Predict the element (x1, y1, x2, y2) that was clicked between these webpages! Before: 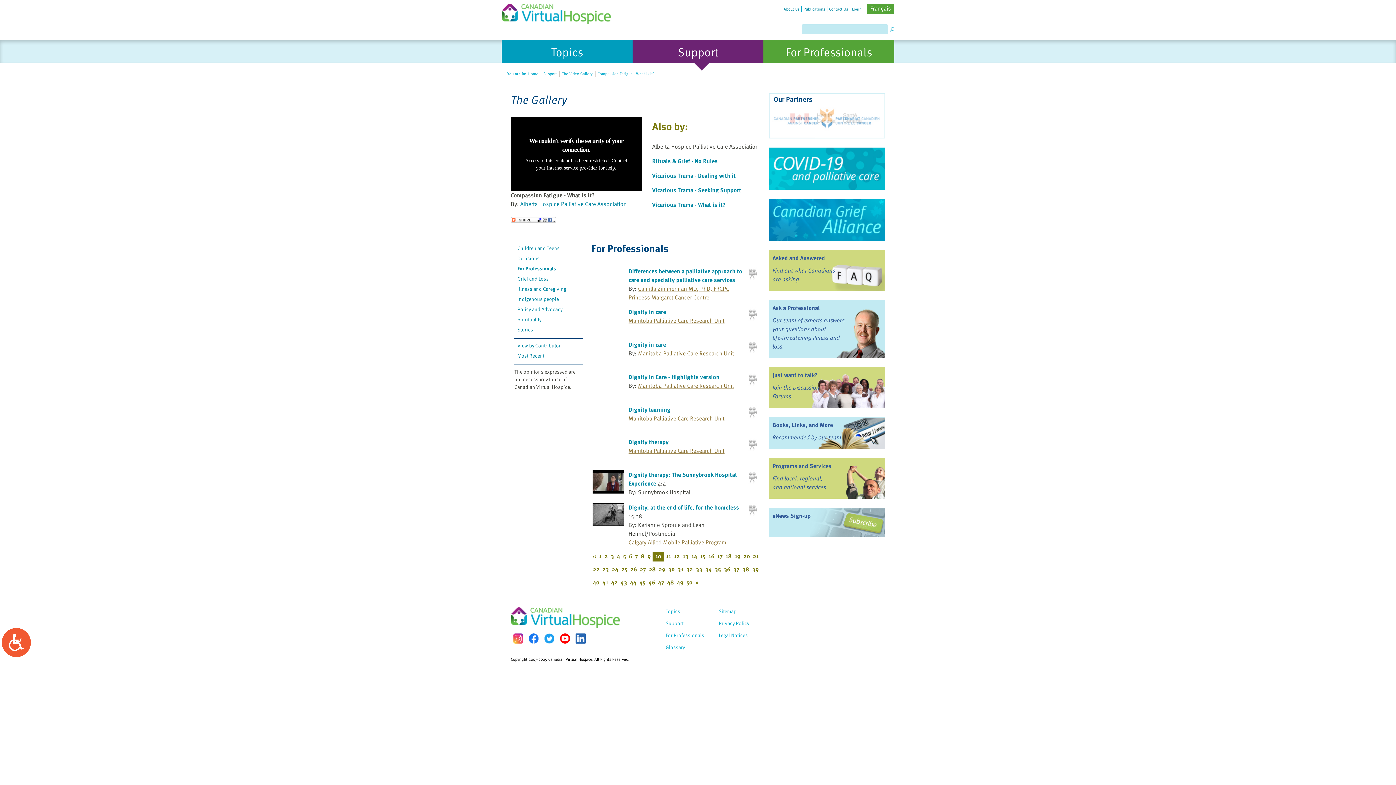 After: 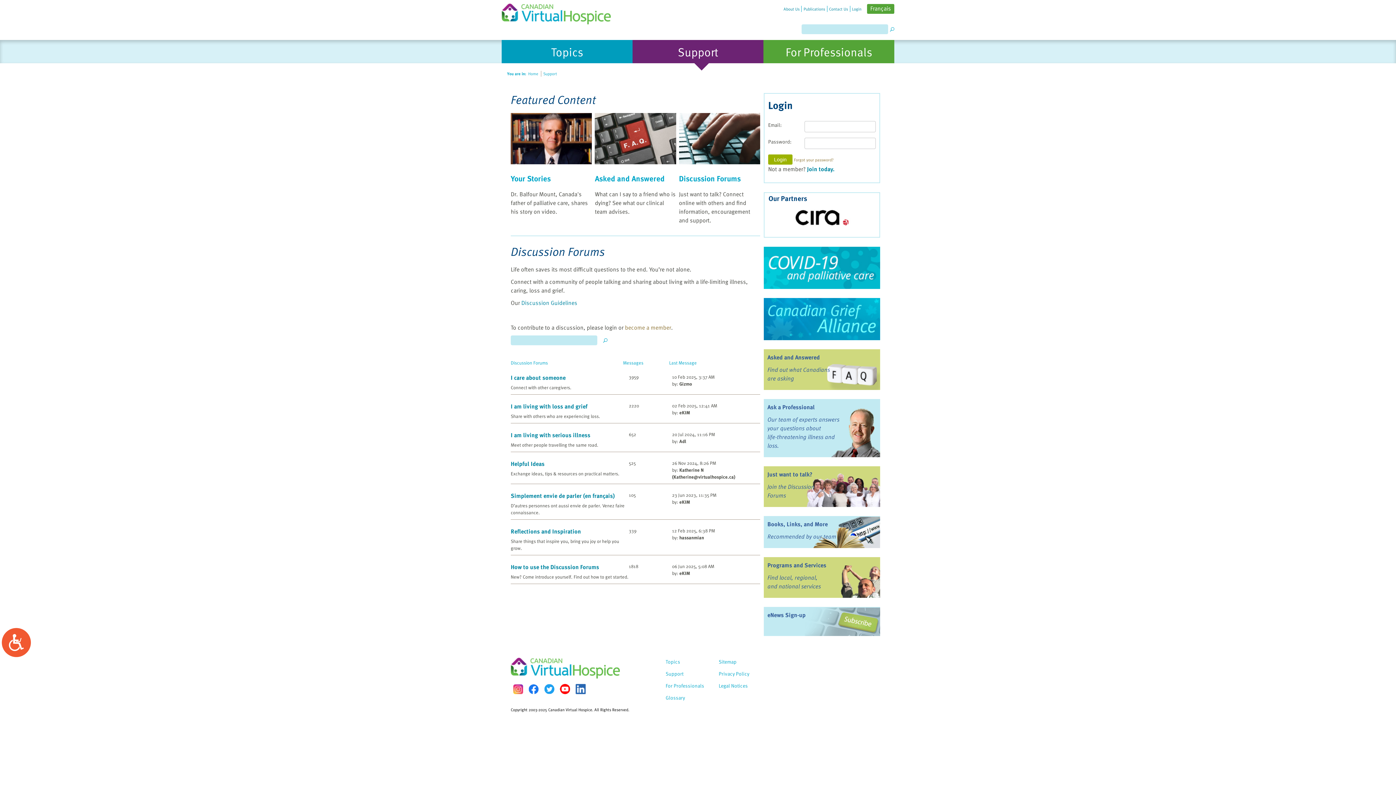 Action: bbox: (632, 40, 763, 63) label: Support